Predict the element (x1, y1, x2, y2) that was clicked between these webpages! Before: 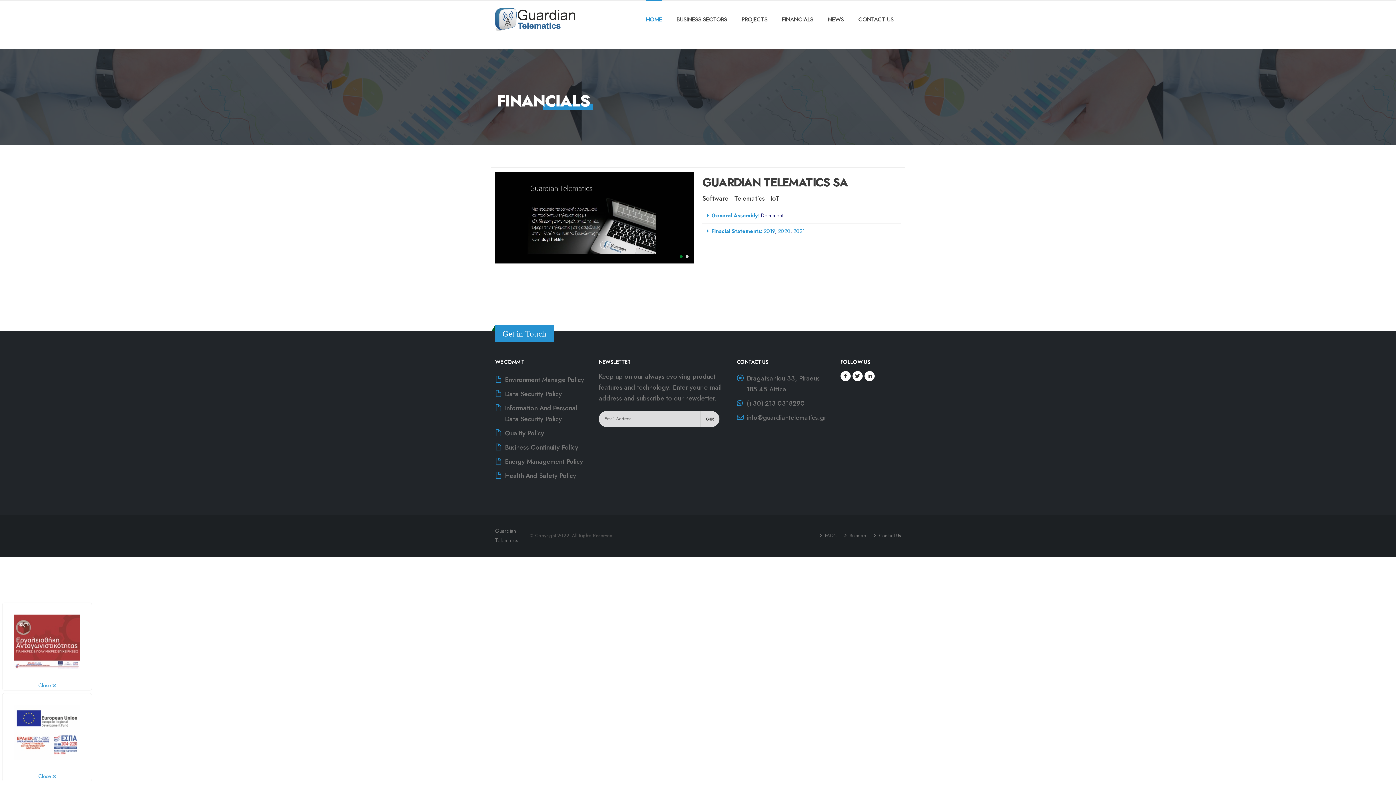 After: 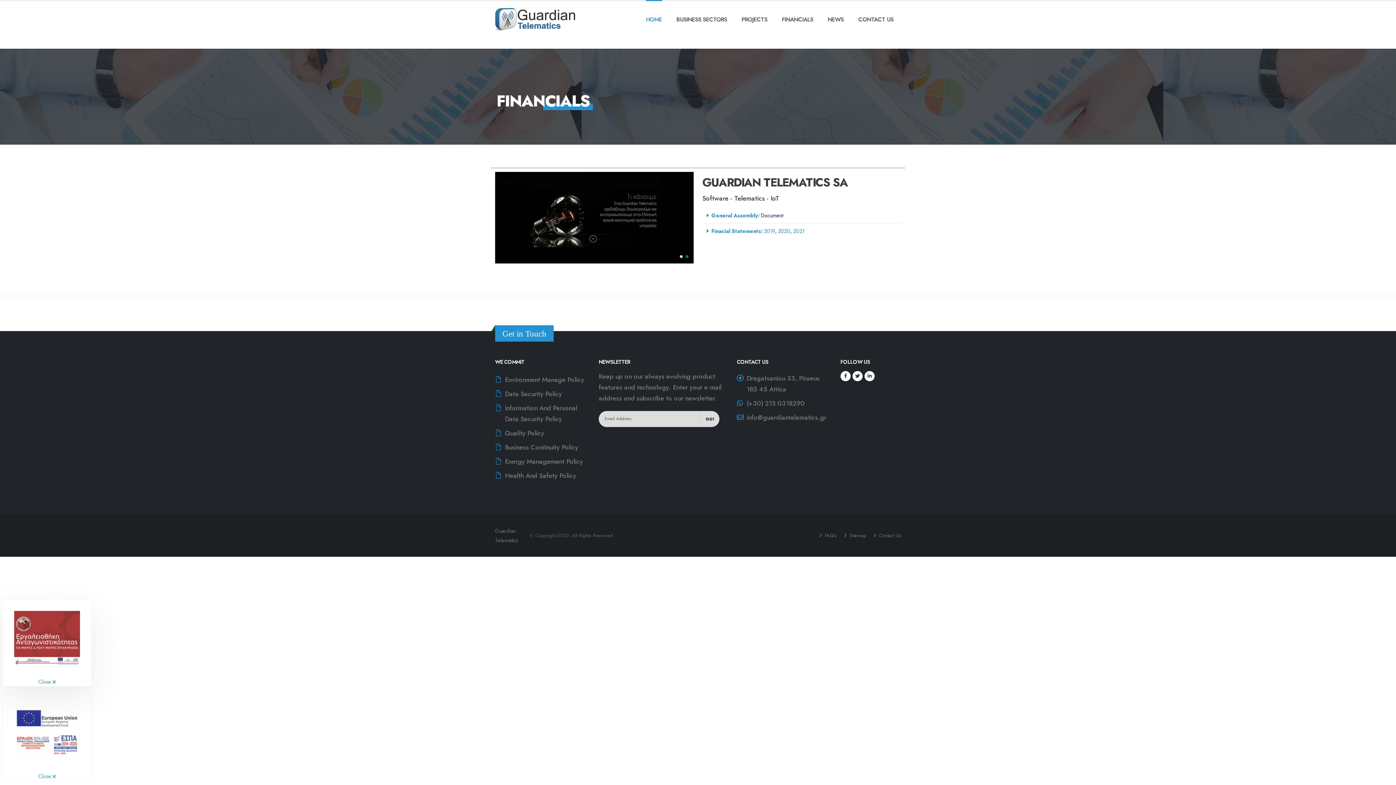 Action: bbox: (14, 637, 80, 645)